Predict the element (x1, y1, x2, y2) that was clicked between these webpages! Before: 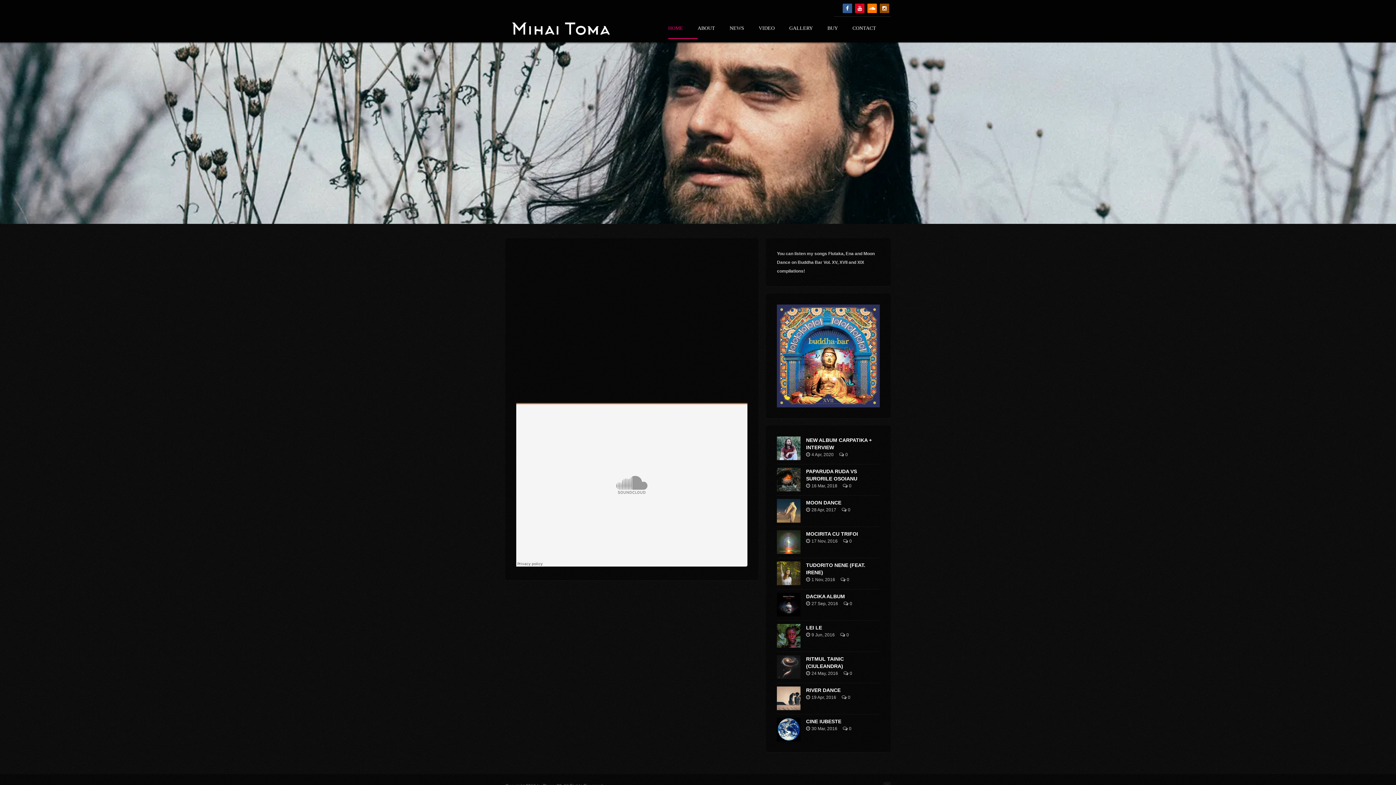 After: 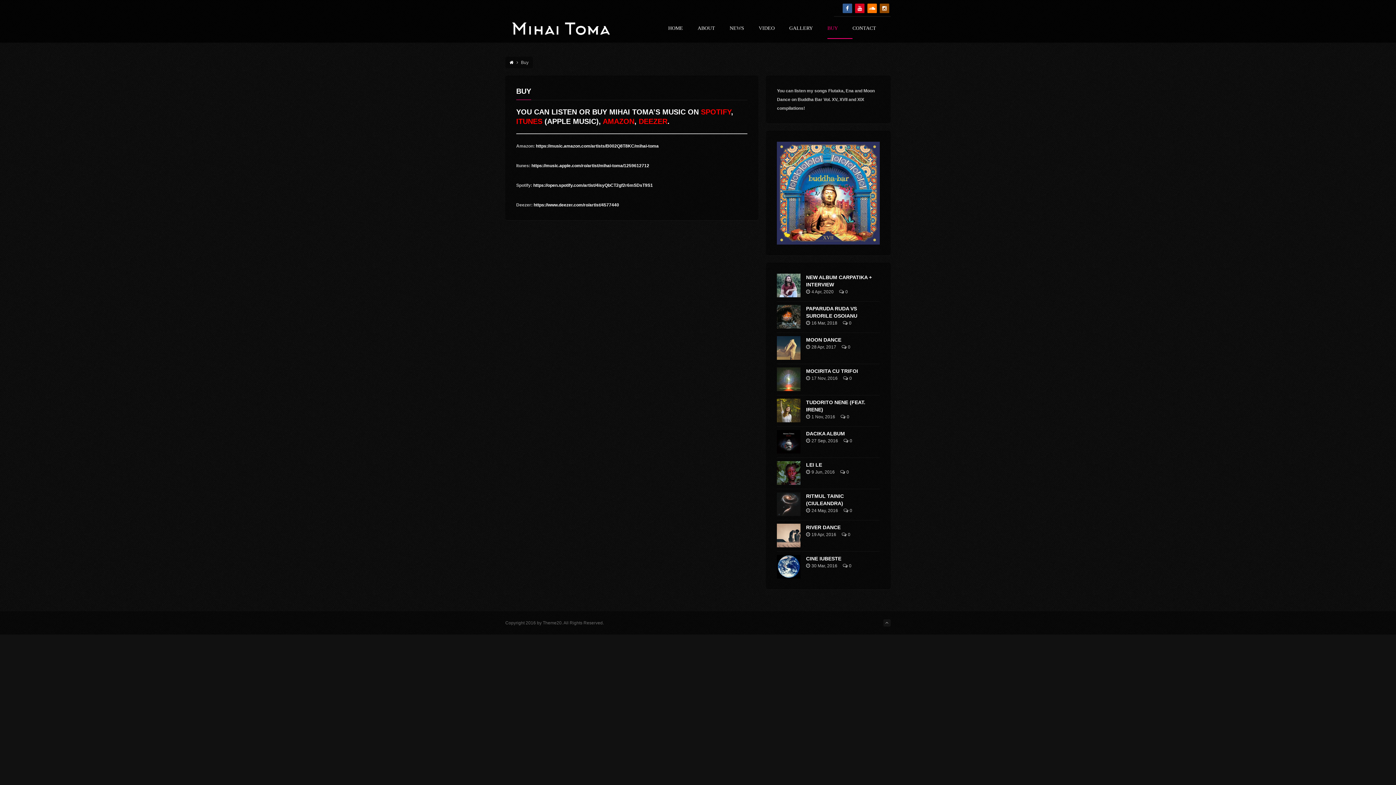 Action: label: BUY bbox: (827, 25, 852, 38)